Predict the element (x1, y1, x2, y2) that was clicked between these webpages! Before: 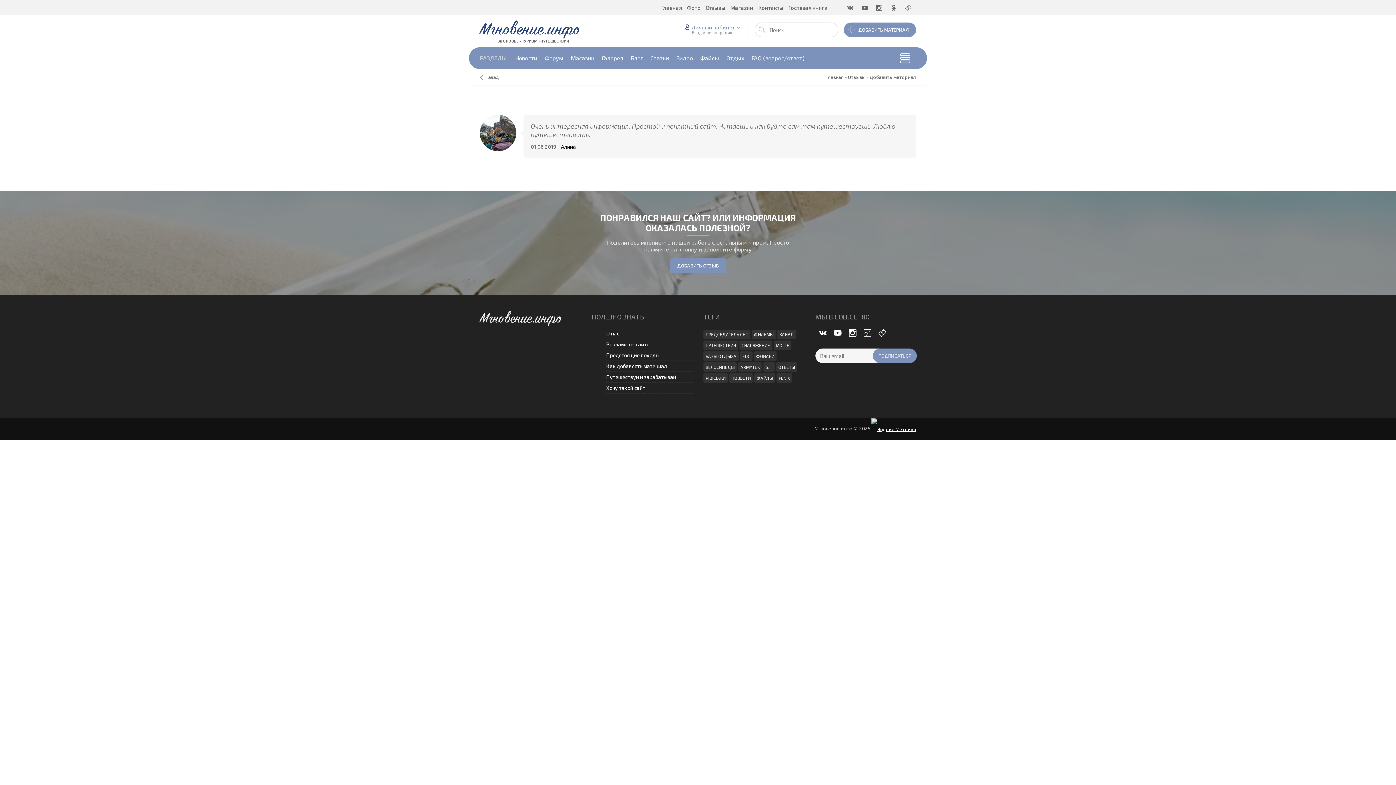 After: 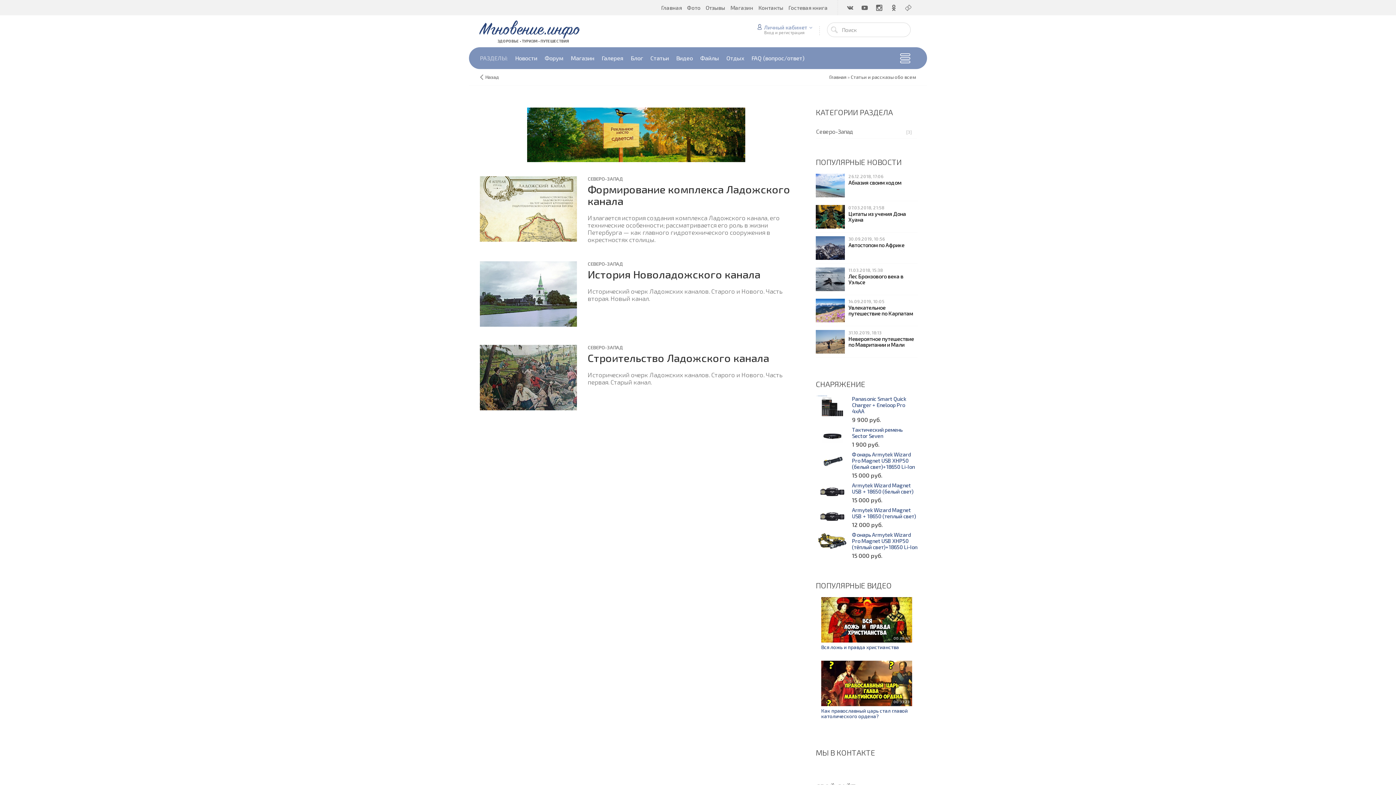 Action: bbox: (646, 47, 672, 69) label: Статьи